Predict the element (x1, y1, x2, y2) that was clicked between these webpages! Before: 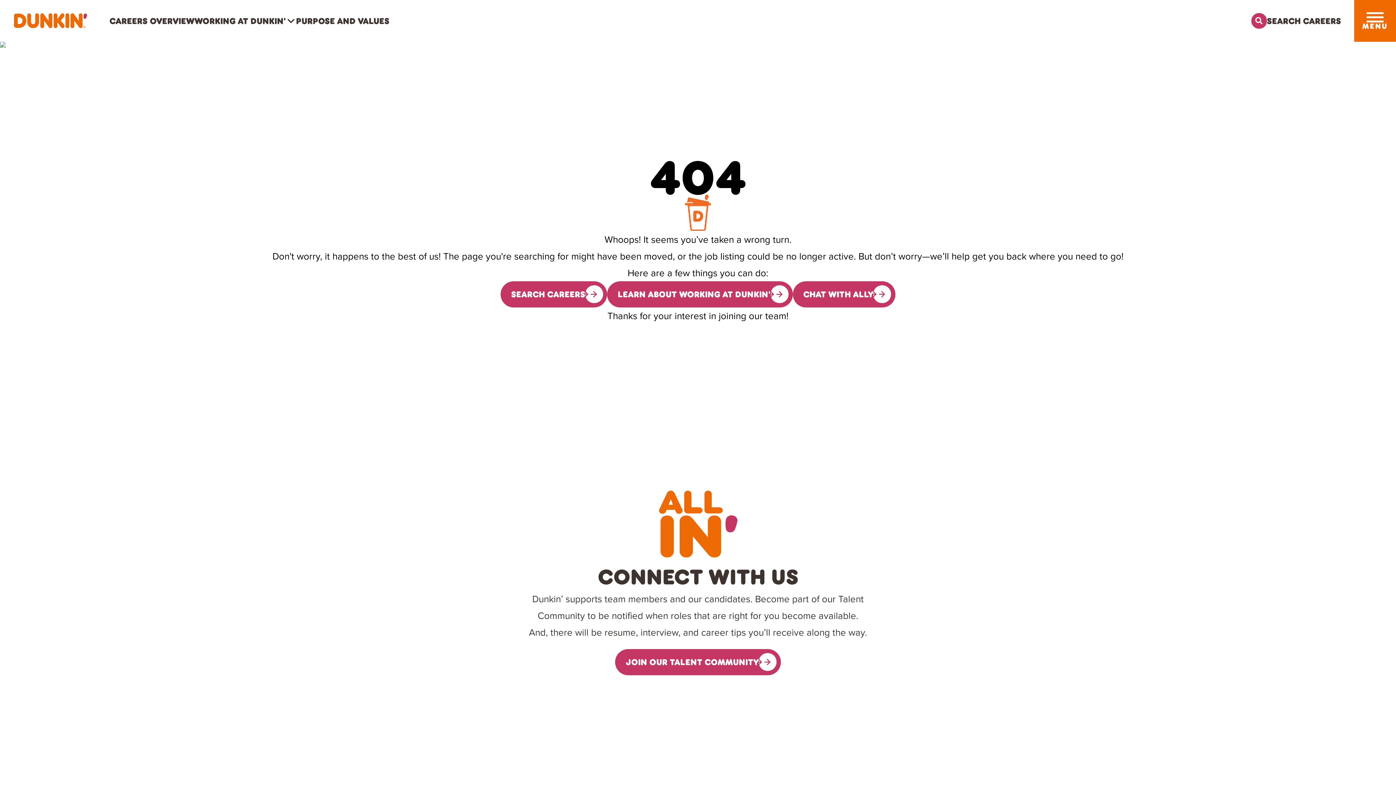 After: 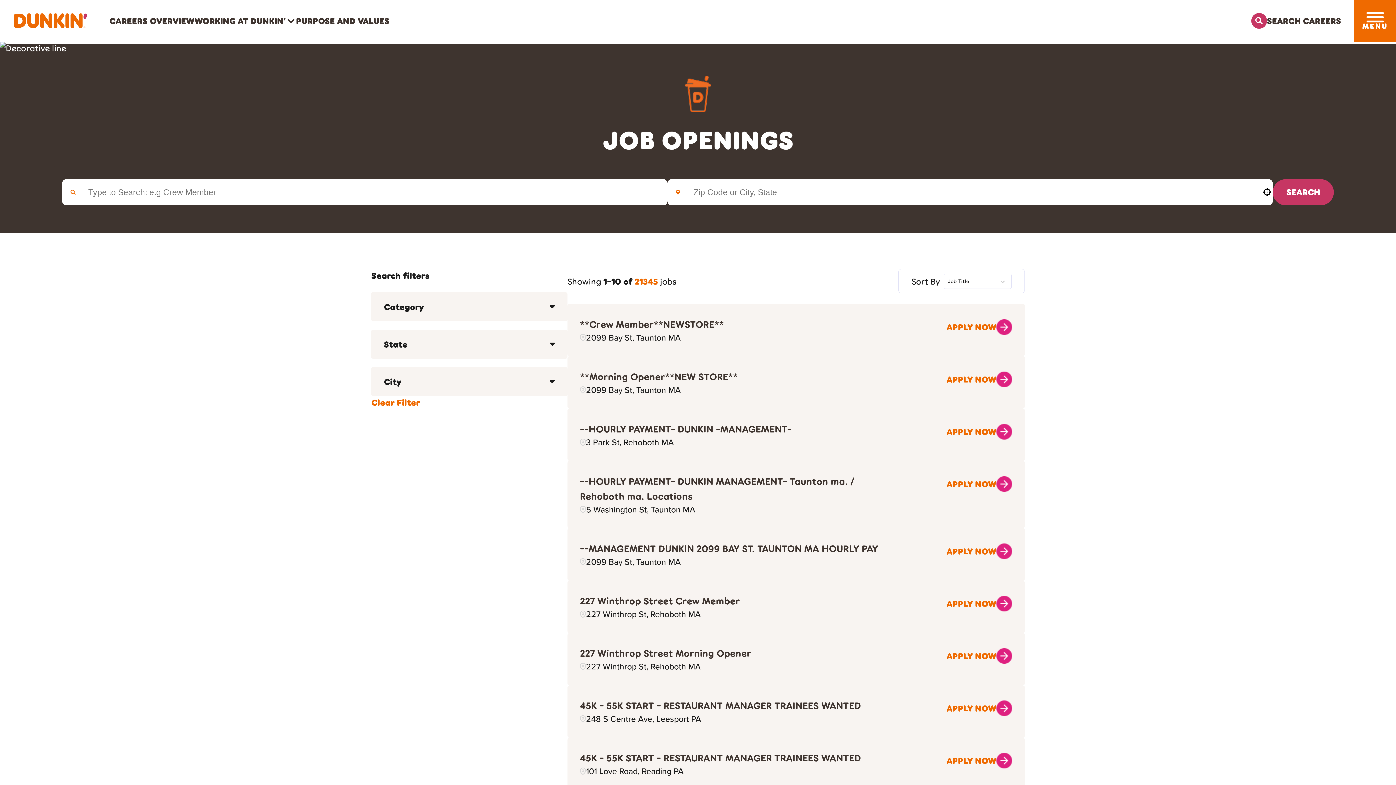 Action: bbox: (500, 281, 607, 307) label: SEARCH CAREERS